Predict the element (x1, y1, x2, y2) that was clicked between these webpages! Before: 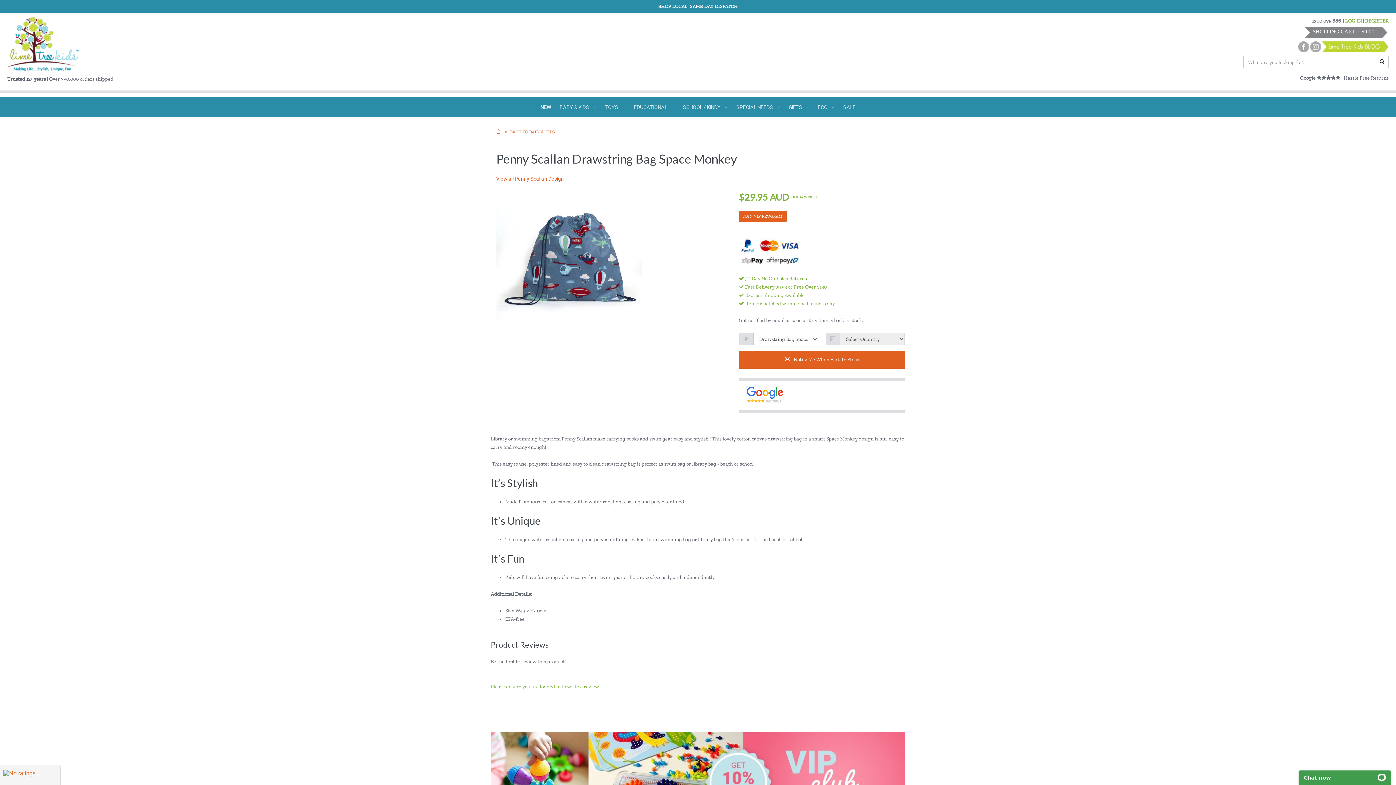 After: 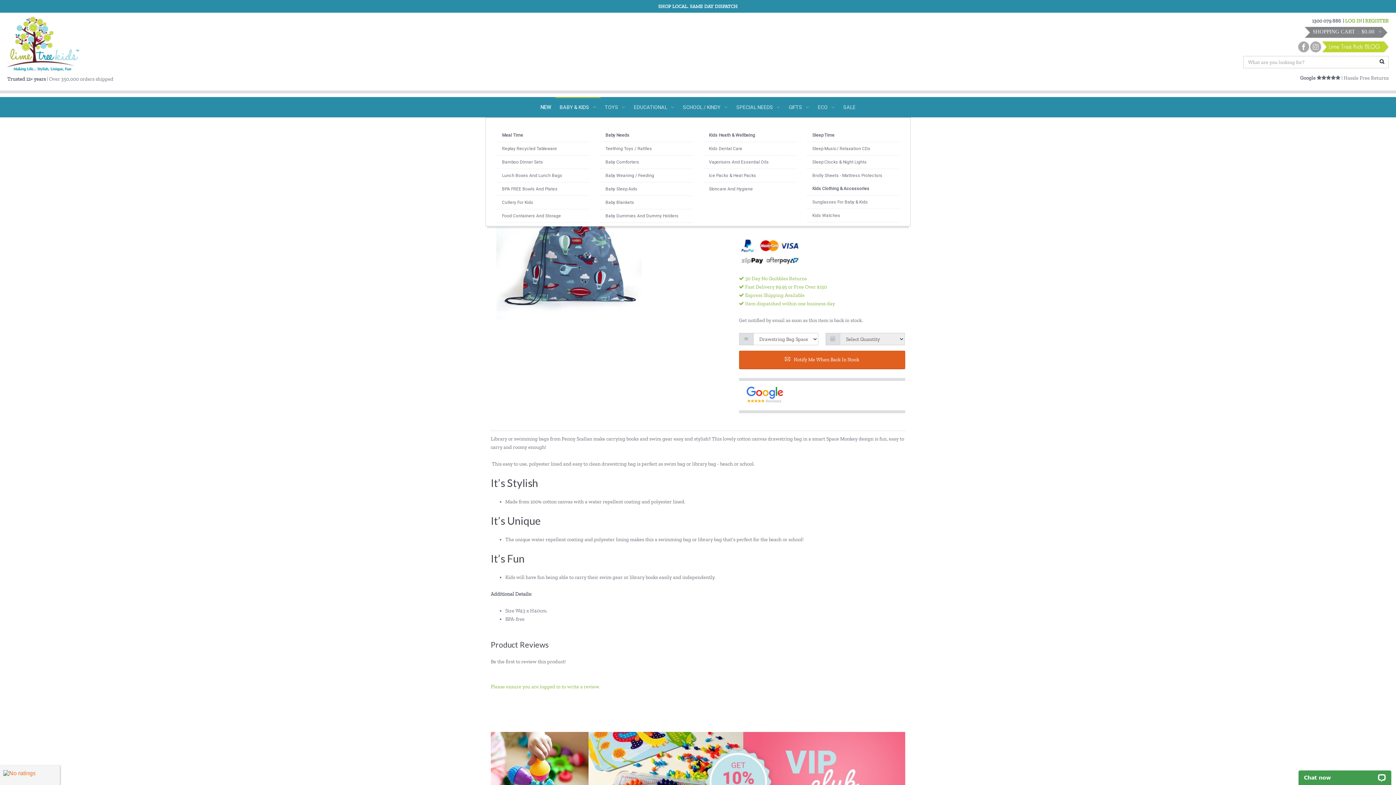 Action: bbox: (555, 97, 600, 117) label: BABY & KIDS